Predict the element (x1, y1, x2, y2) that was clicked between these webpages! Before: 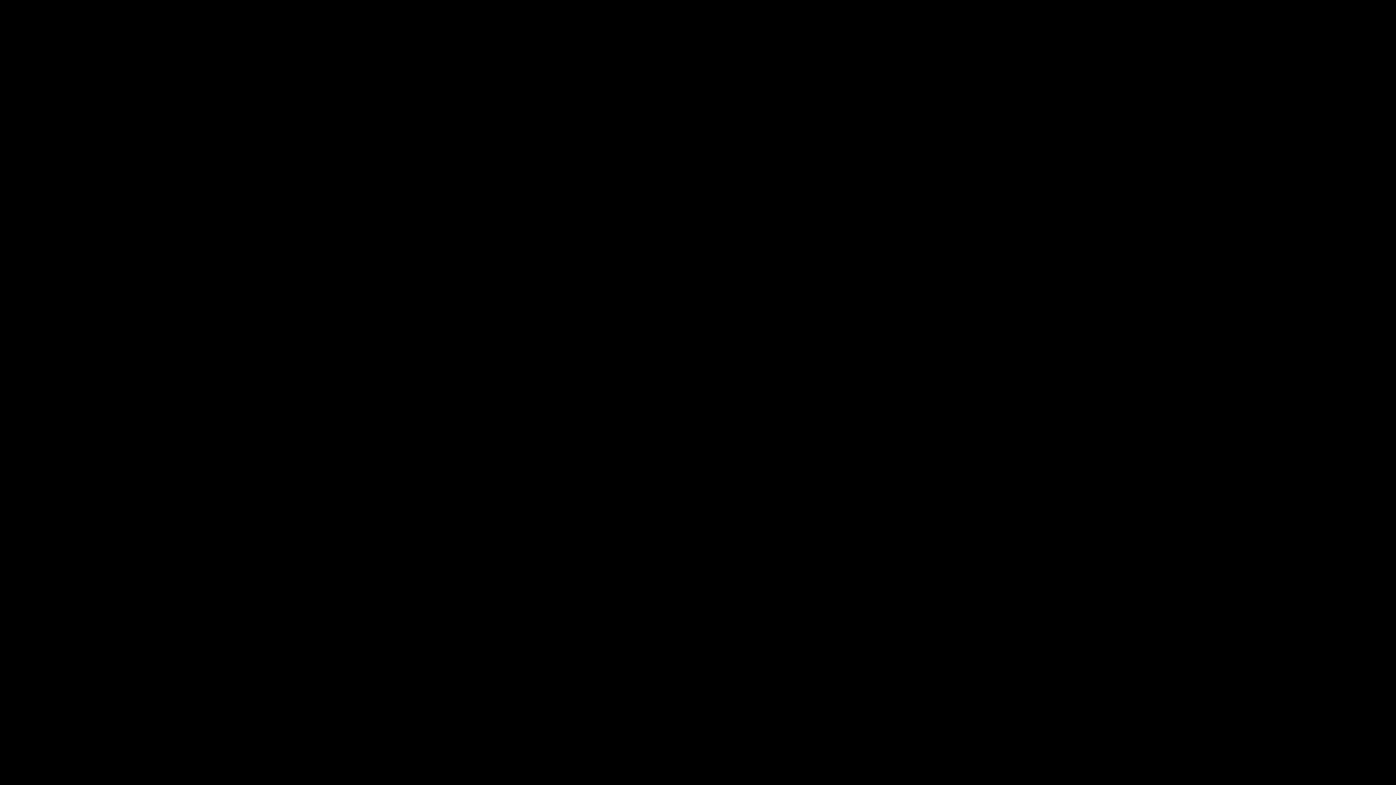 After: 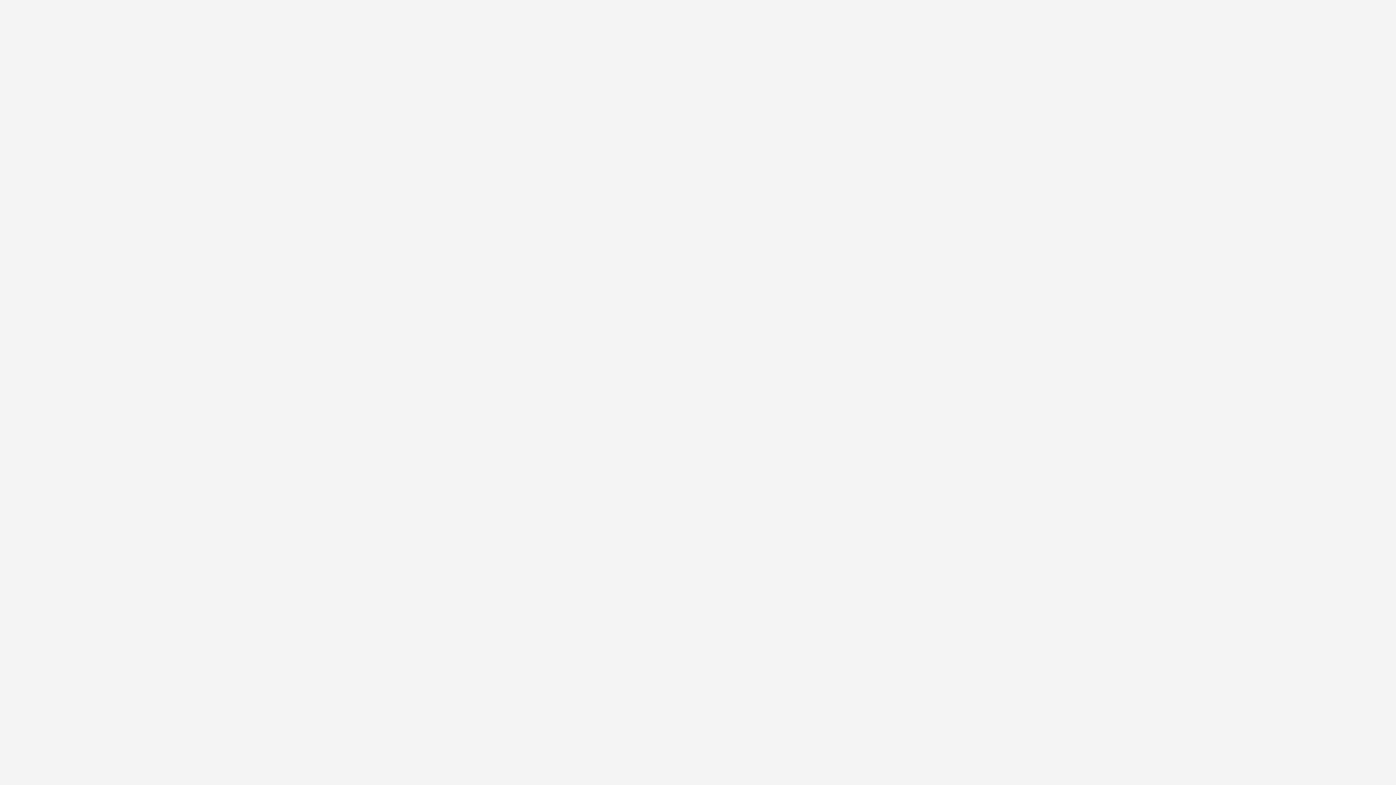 Action: bbox: (17, 117, 69, 126) label: INTERACTIF